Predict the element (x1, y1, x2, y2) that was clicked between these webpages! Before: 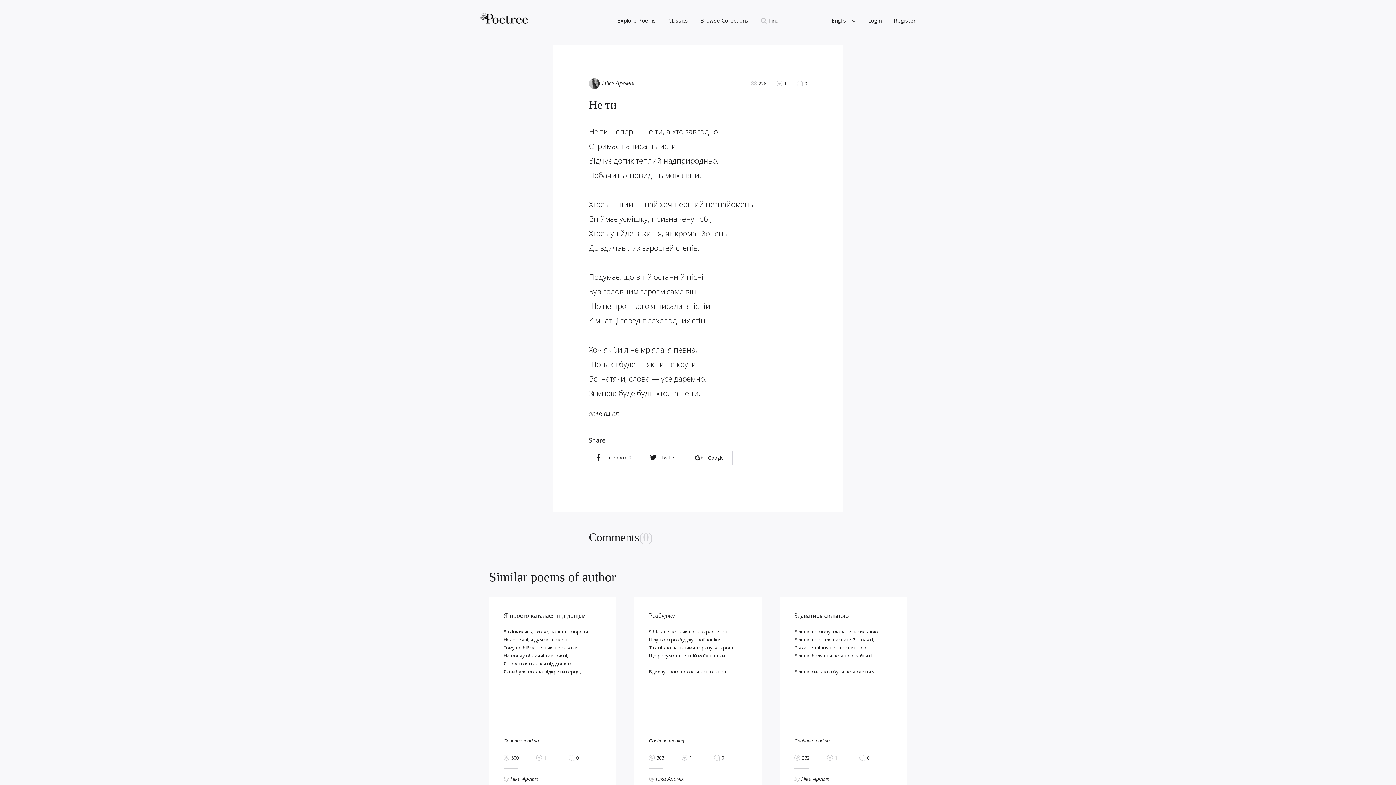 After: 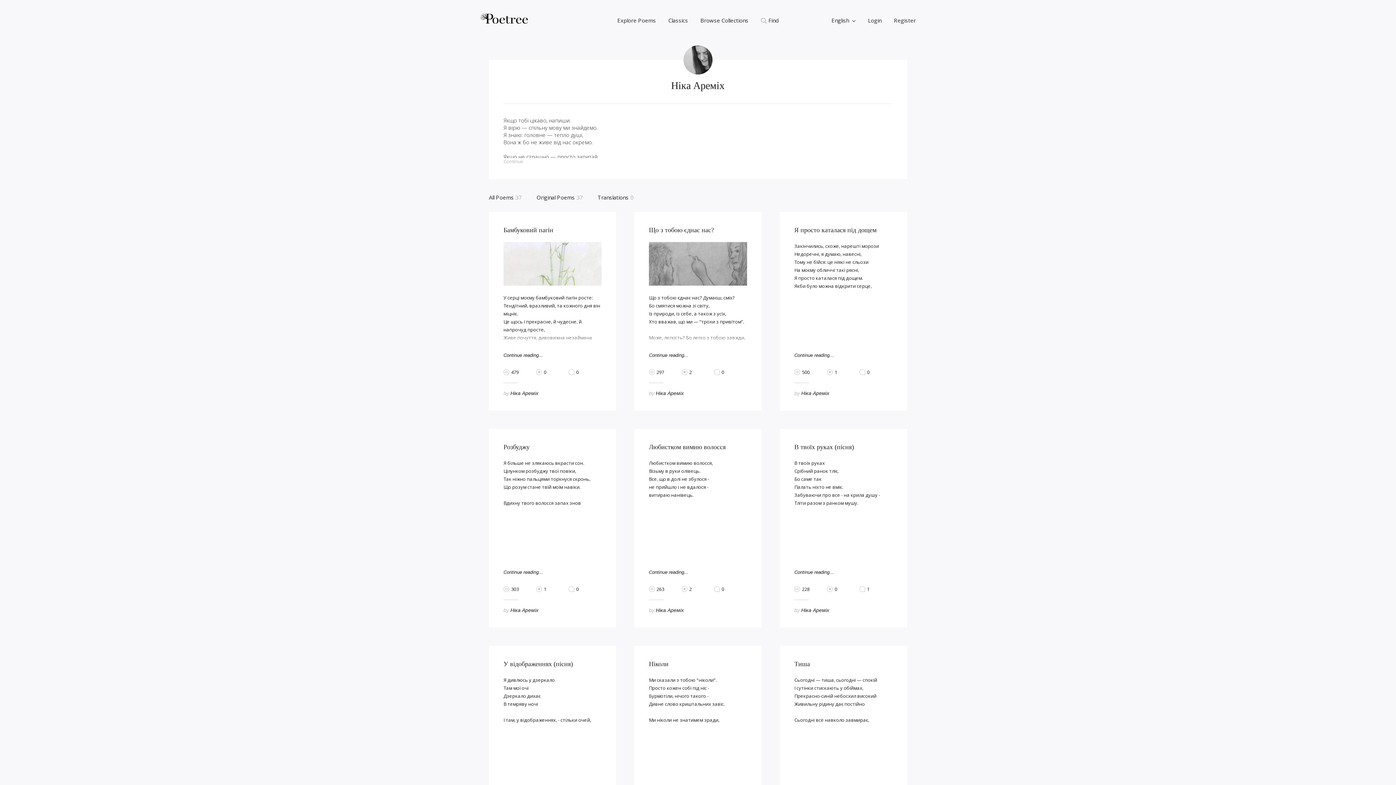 Action: bbox: (801, 776, 829, 782) label: Ніка Ареміх